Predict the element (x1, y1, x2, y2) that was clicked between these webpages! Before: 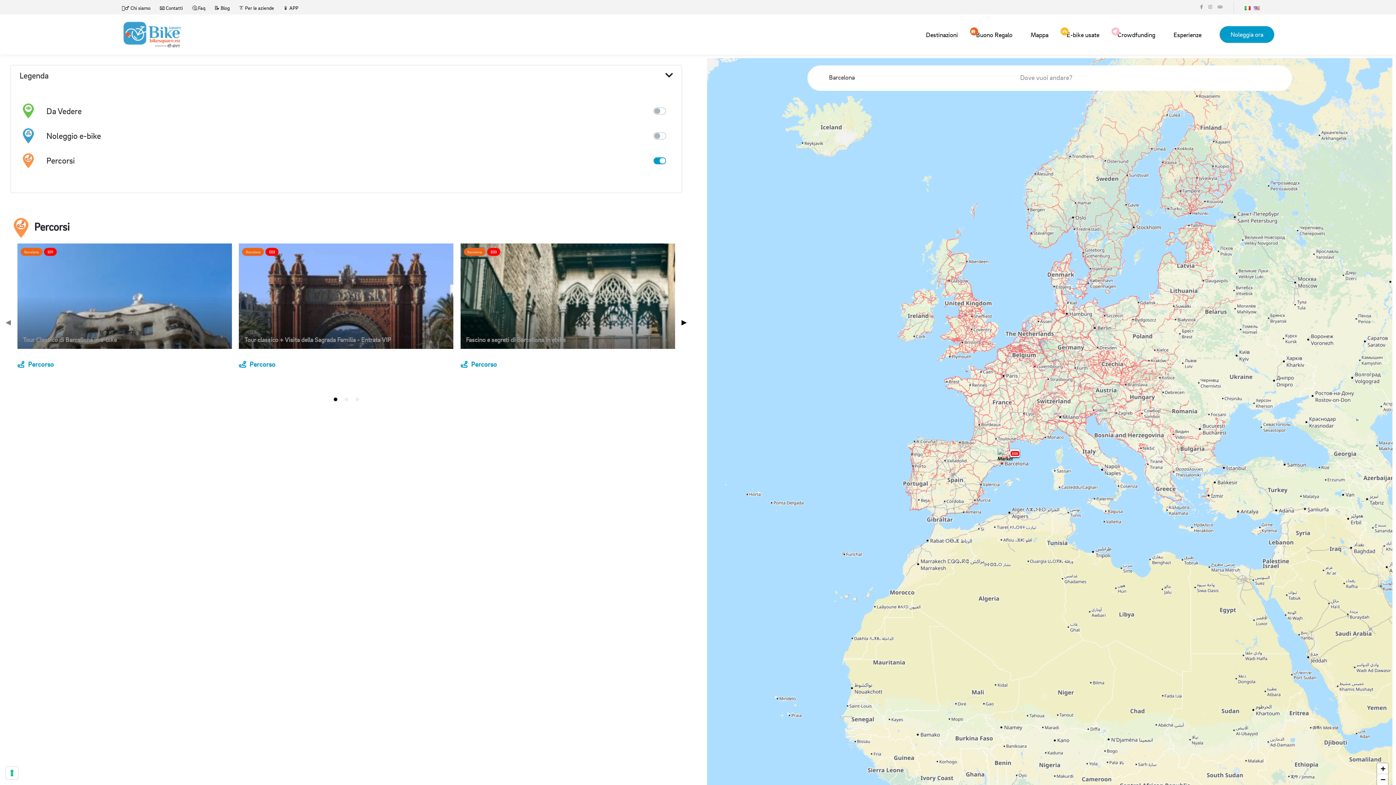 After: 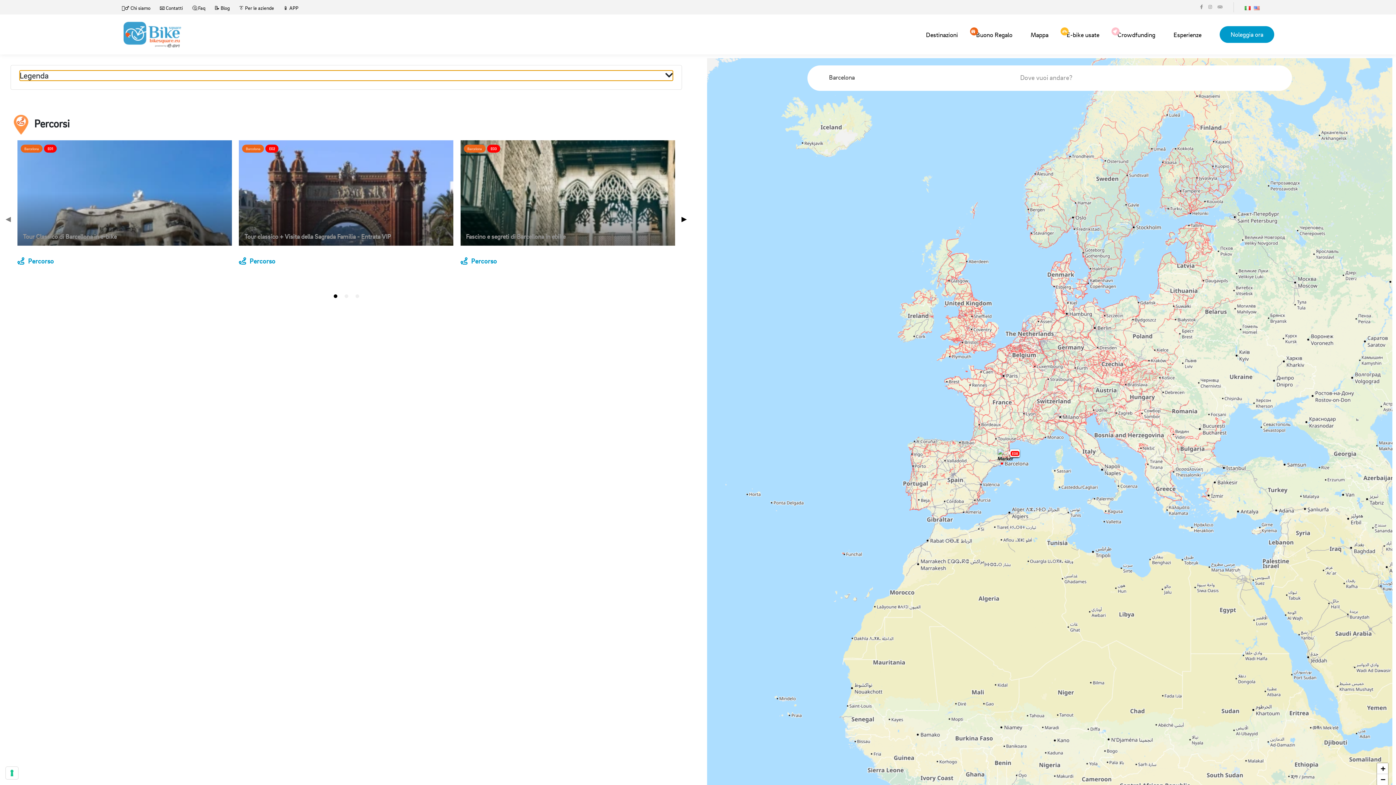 Action: bbox: (19, 70, 673, 80) label: Legenda